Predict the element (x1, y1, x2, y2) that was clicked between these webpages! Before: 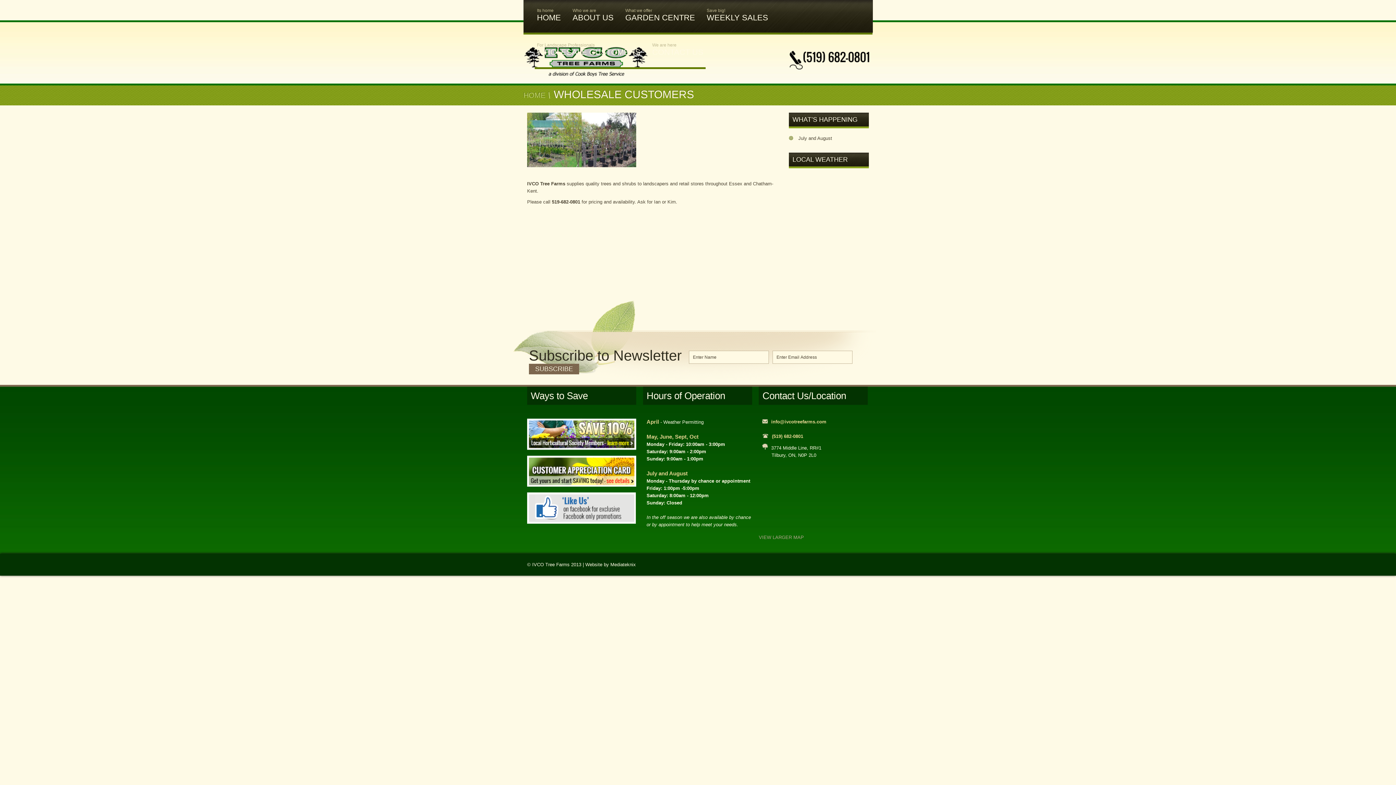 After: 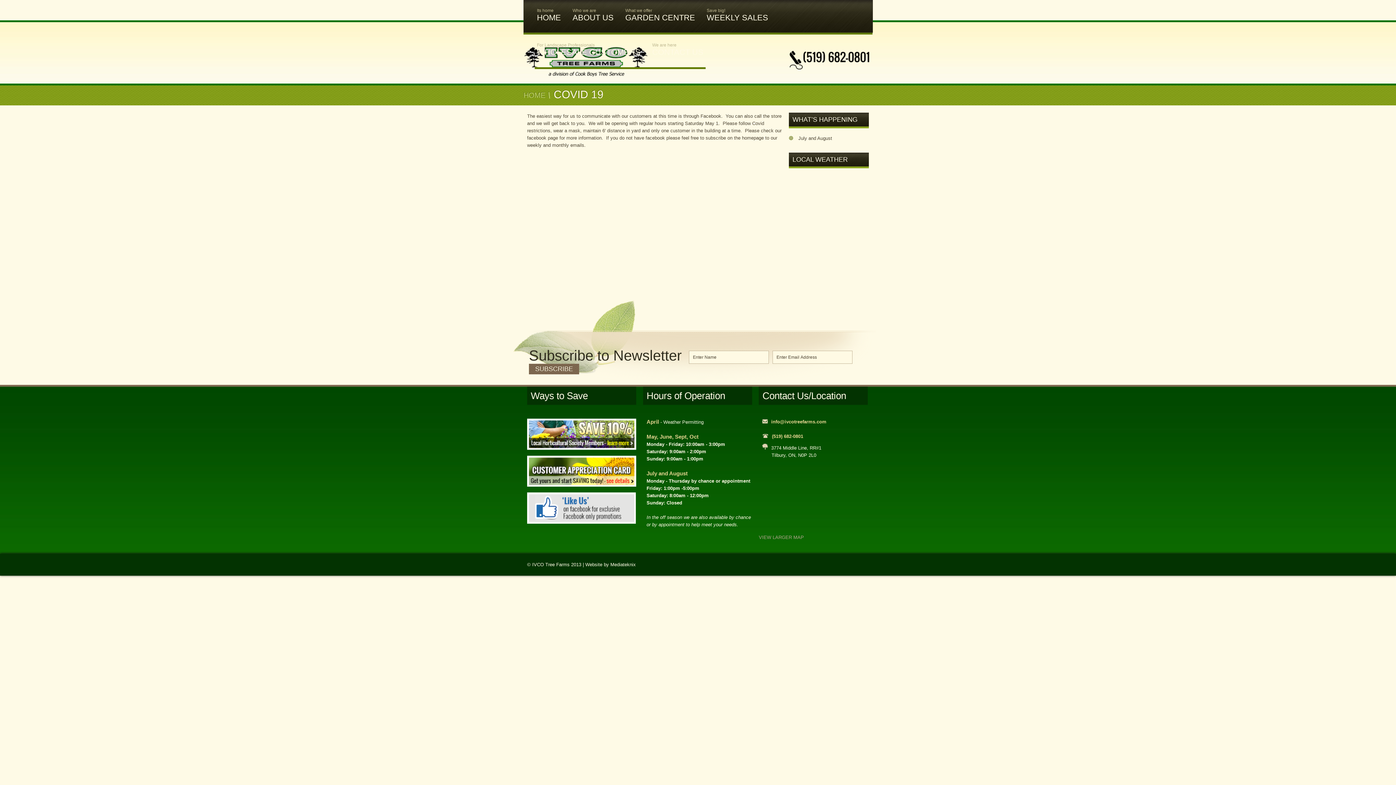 Action: label: Save big!
WEEKLY SALES bbox: (704, 0, 770, 31)